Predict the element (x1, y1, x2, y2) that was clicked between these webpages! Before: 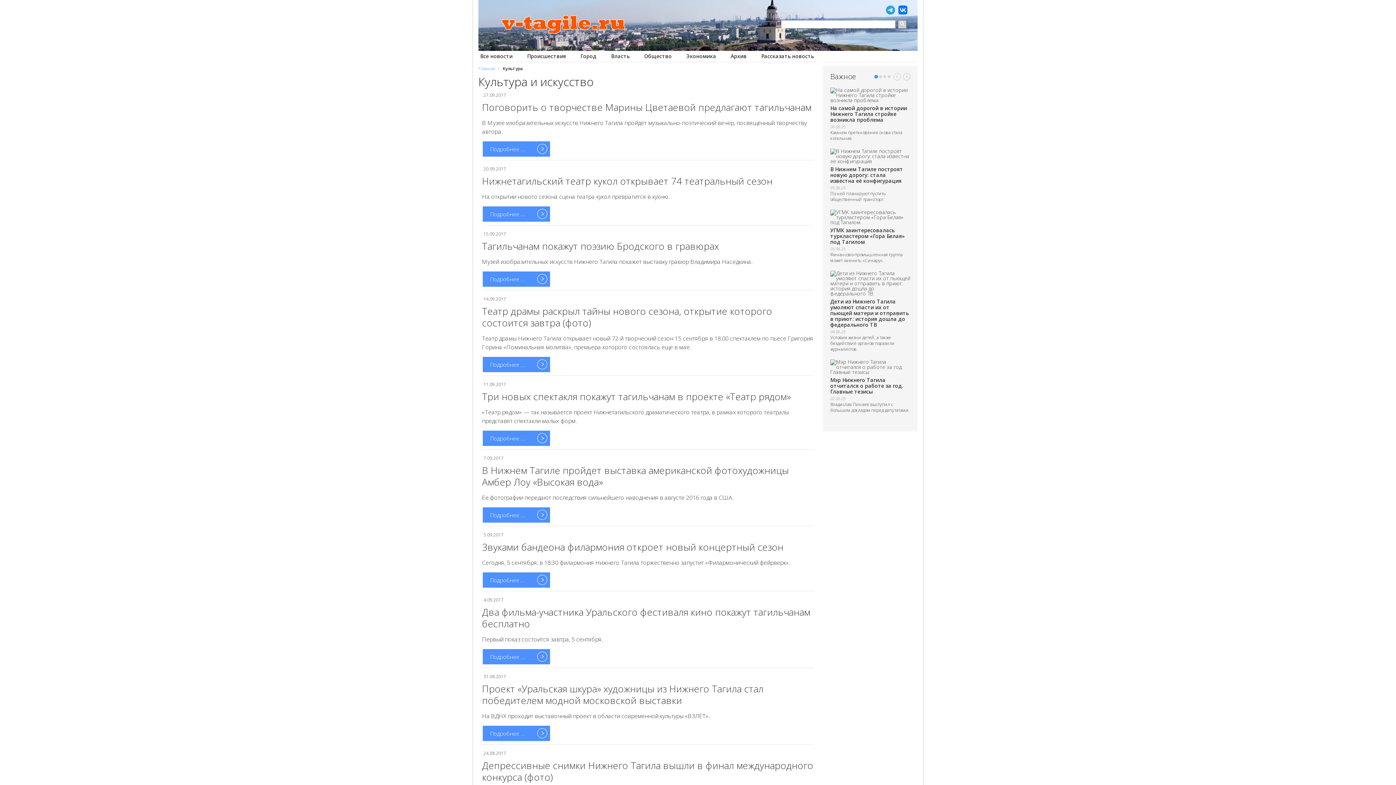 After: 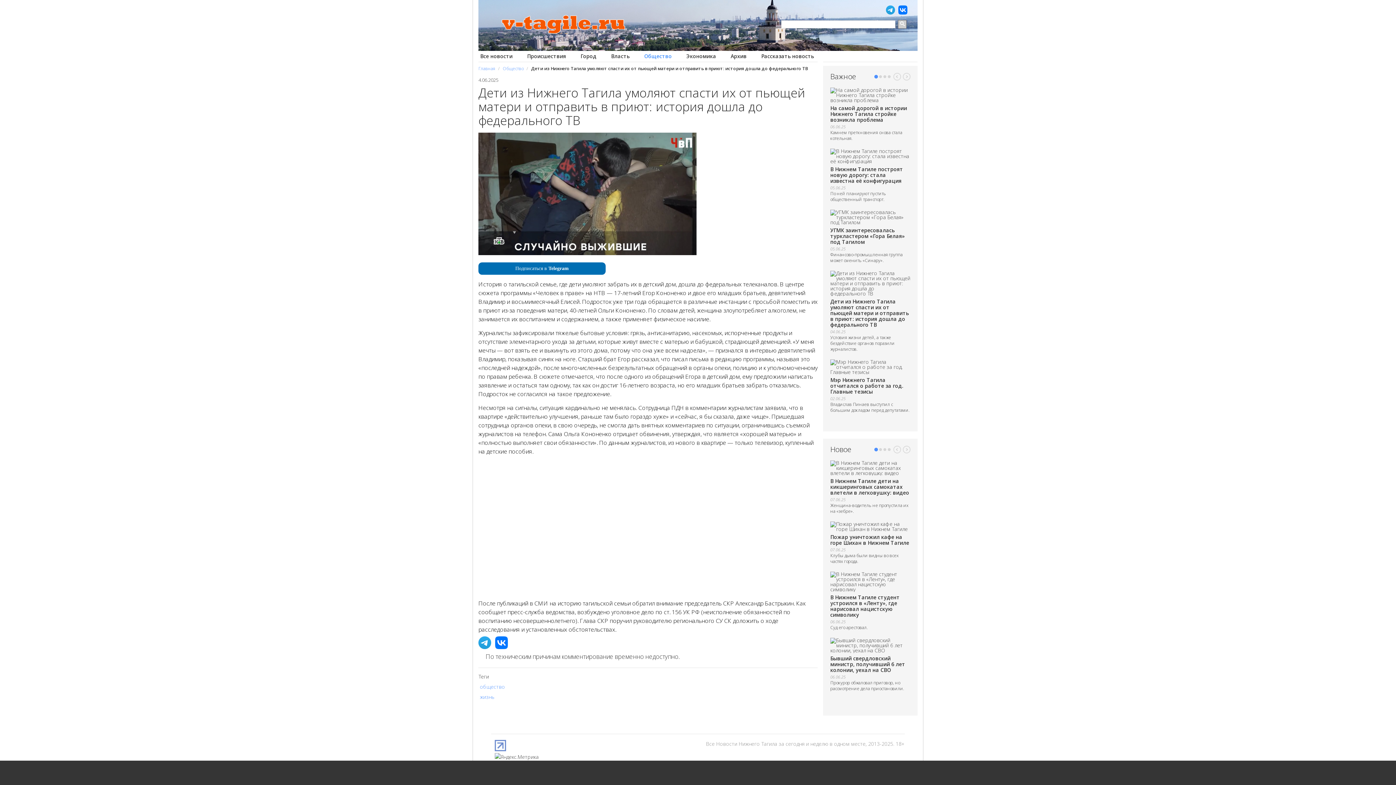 Action: bbox: (830, 298, 909, 328) label: Дети из Нижнего Тагила умоляют спасти их от пьющей матери и отправить в приют: история дошла до федерального ТВ